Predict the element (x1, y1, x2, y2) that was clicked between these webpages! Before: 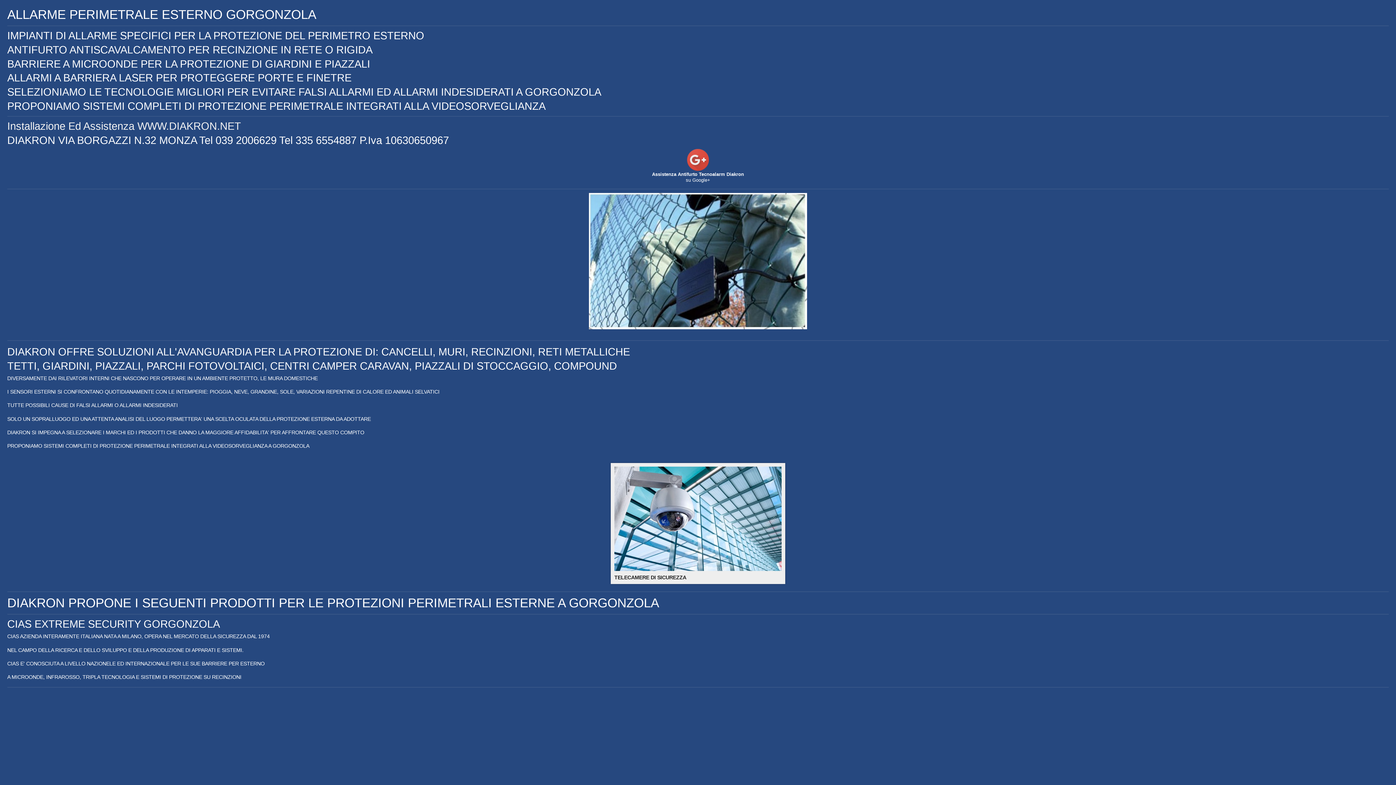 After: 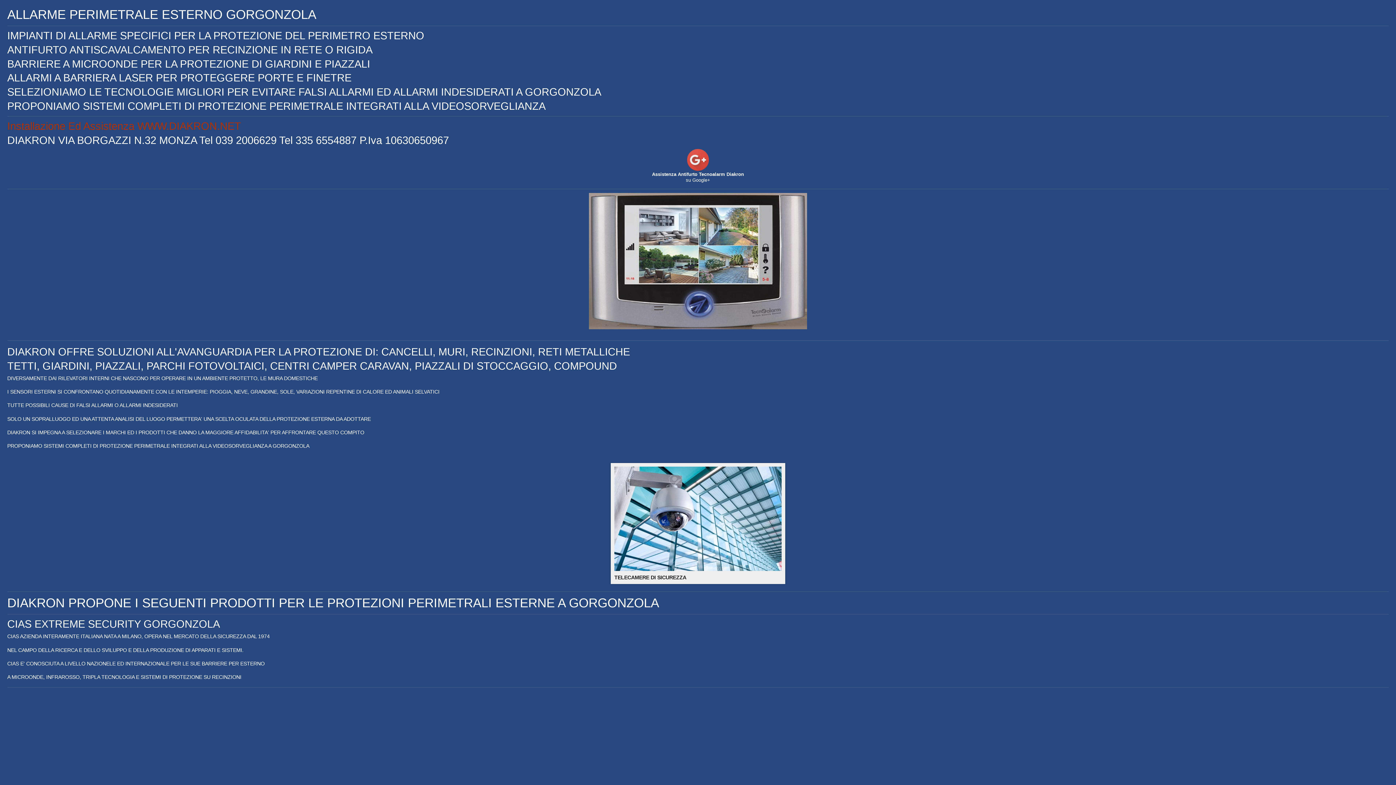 Action: bbox: (7, 120, 241, 131) label: Installazione Ed Assistenza WWW.DIAKRON.NET